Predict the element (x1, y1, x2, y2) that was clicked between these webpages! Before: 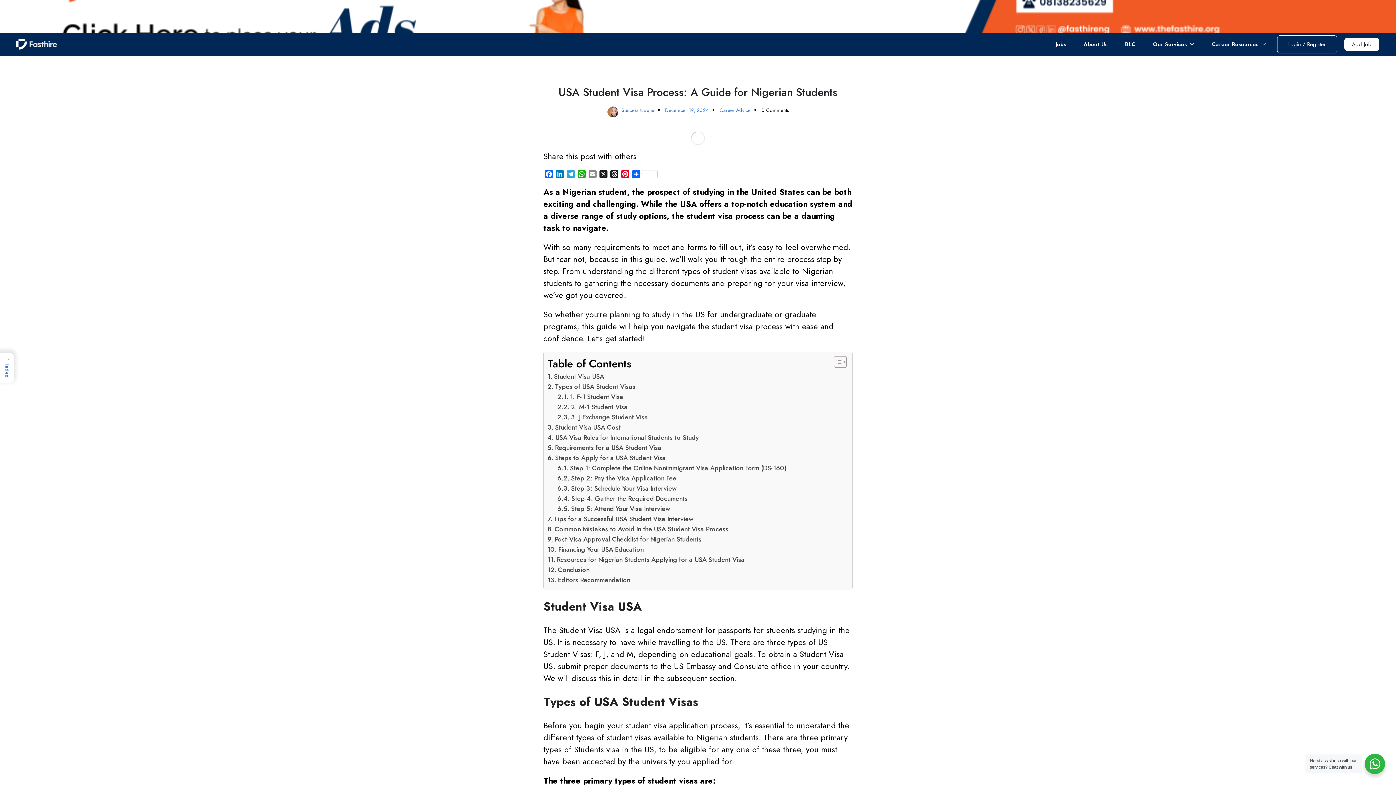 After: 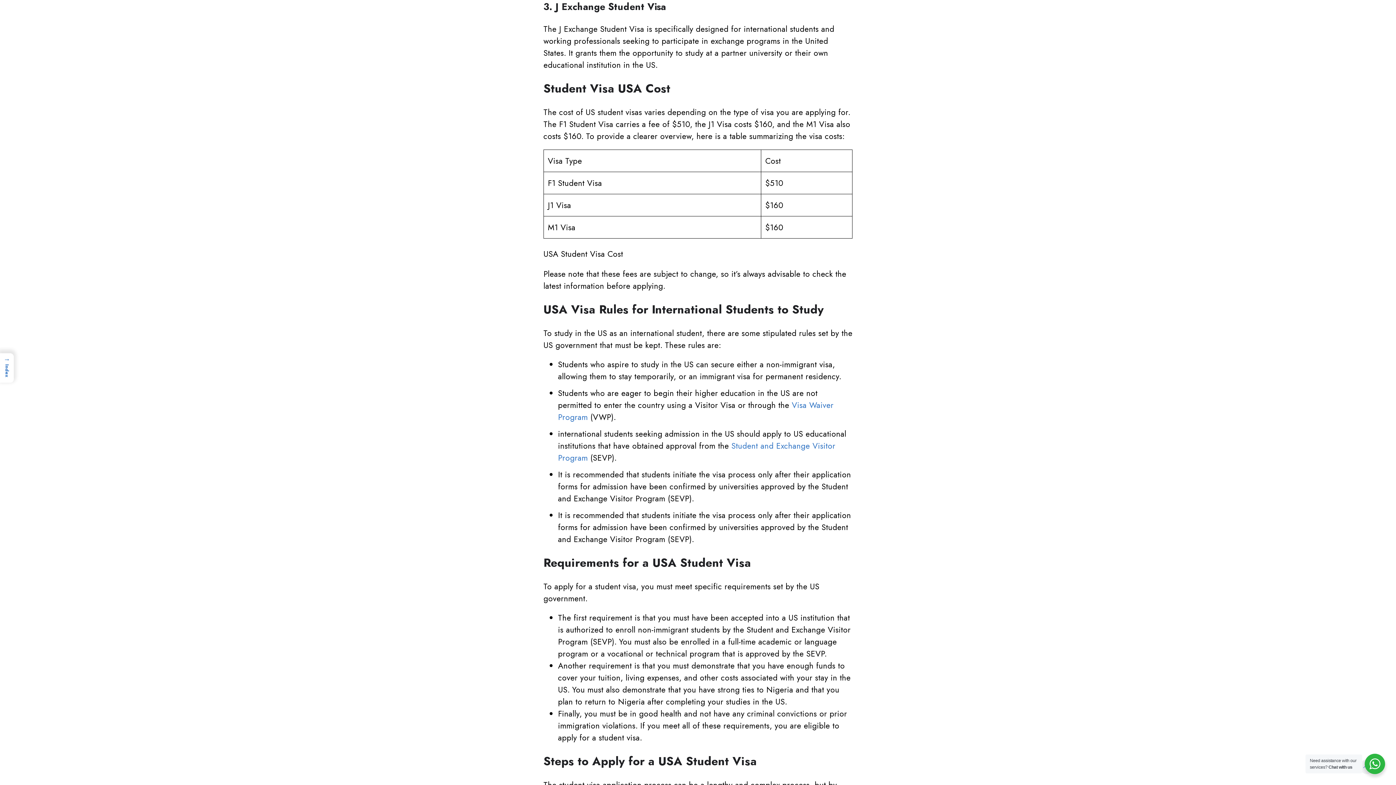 Action: label: 3. J Exchange Student Visa bbox: (557, 412, 648, 422)